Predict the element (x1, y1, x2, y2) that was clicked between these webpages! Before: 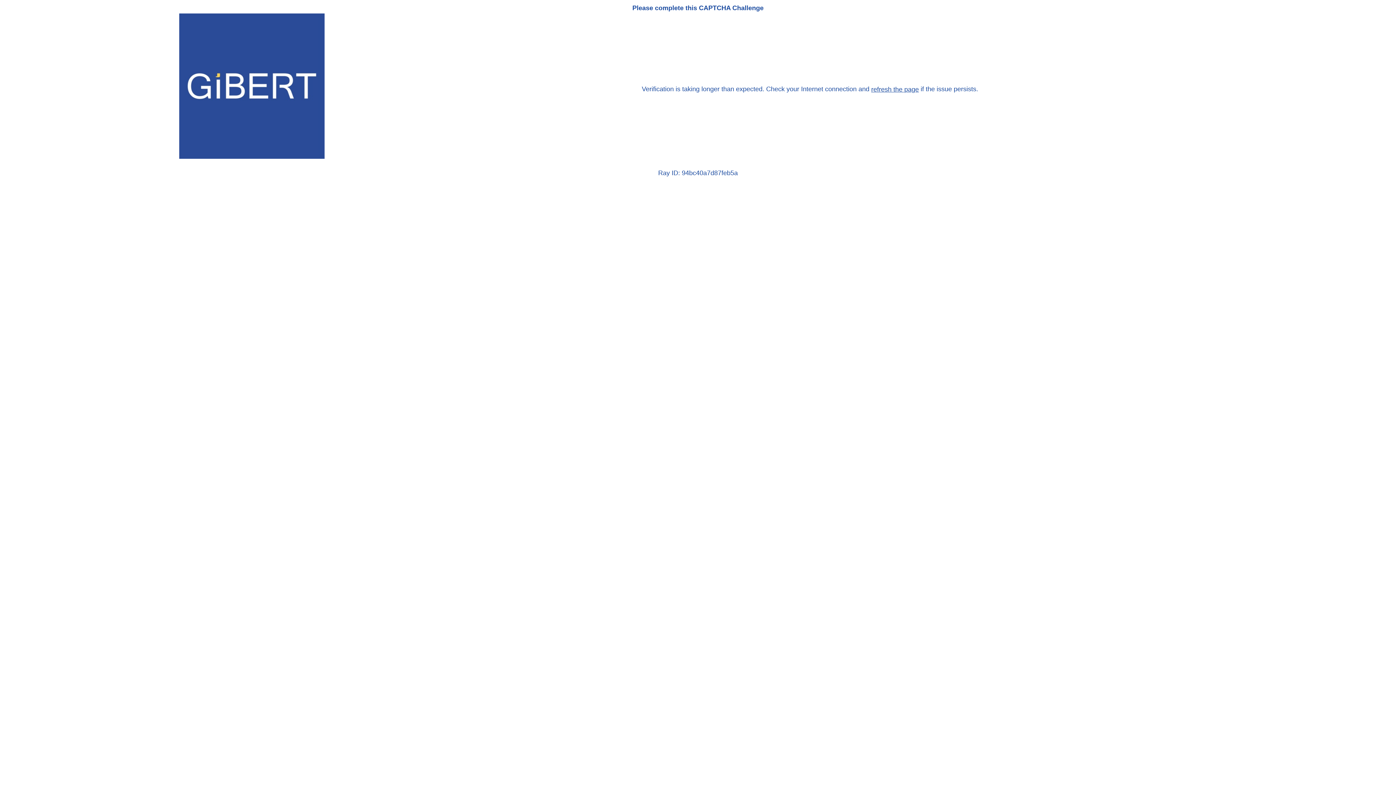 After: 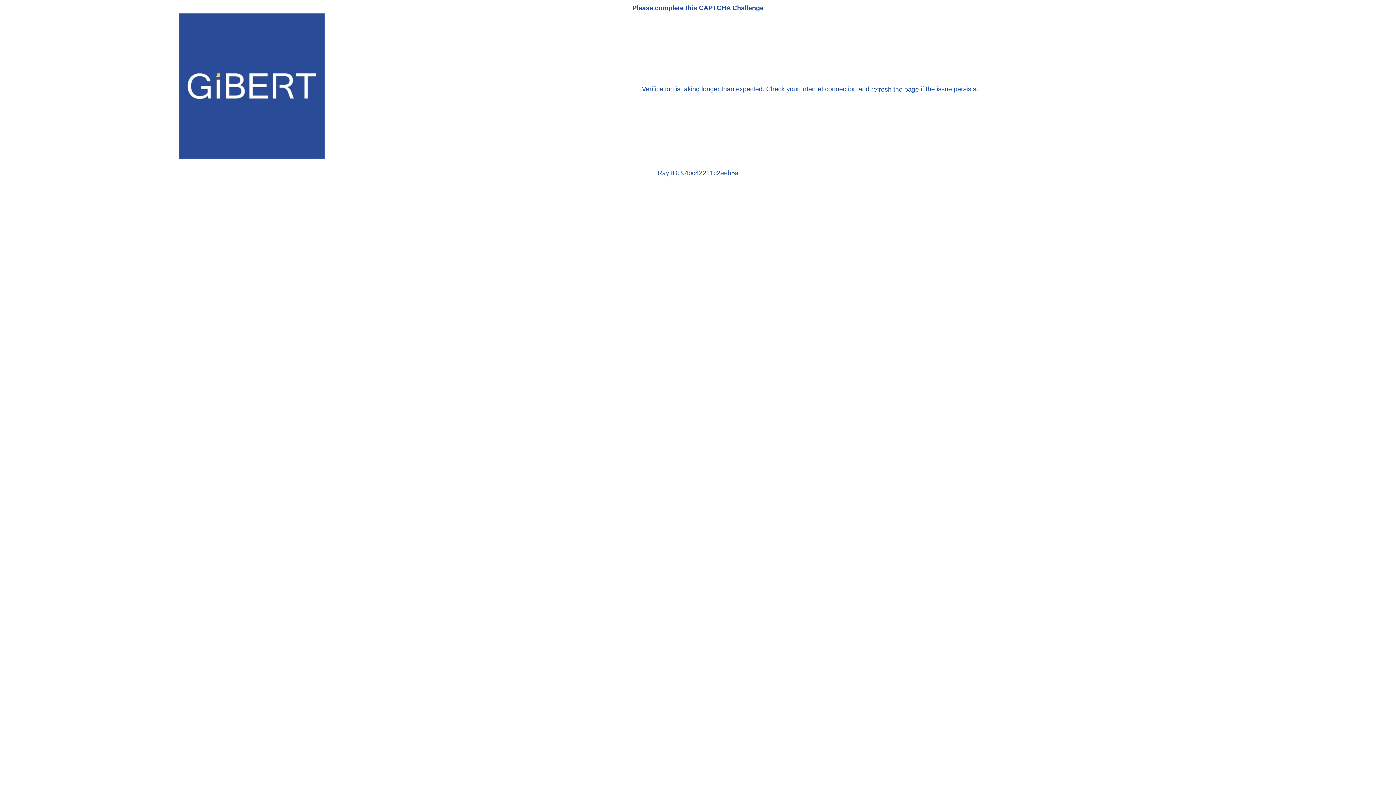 Action: bbox: (871, 85, 919, 93) label: refresh the page